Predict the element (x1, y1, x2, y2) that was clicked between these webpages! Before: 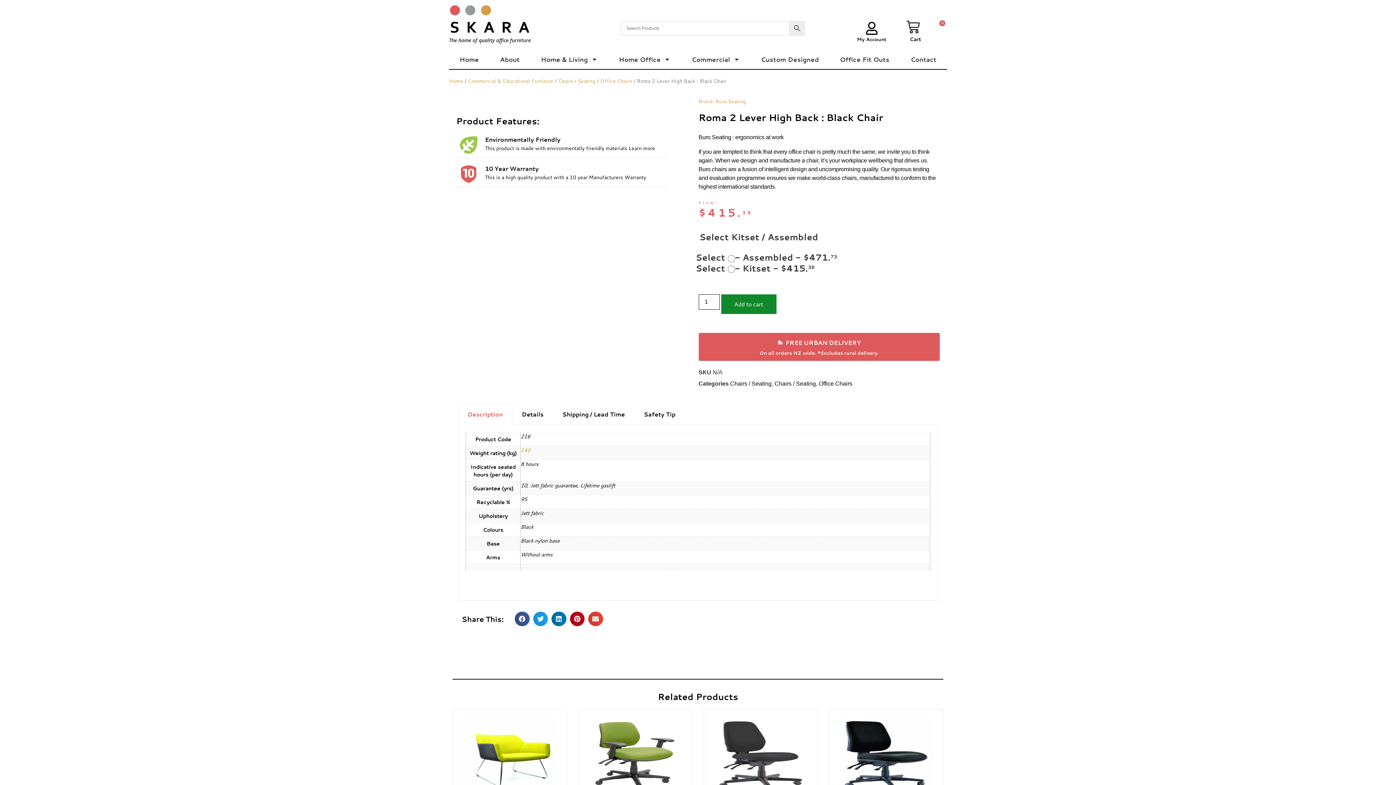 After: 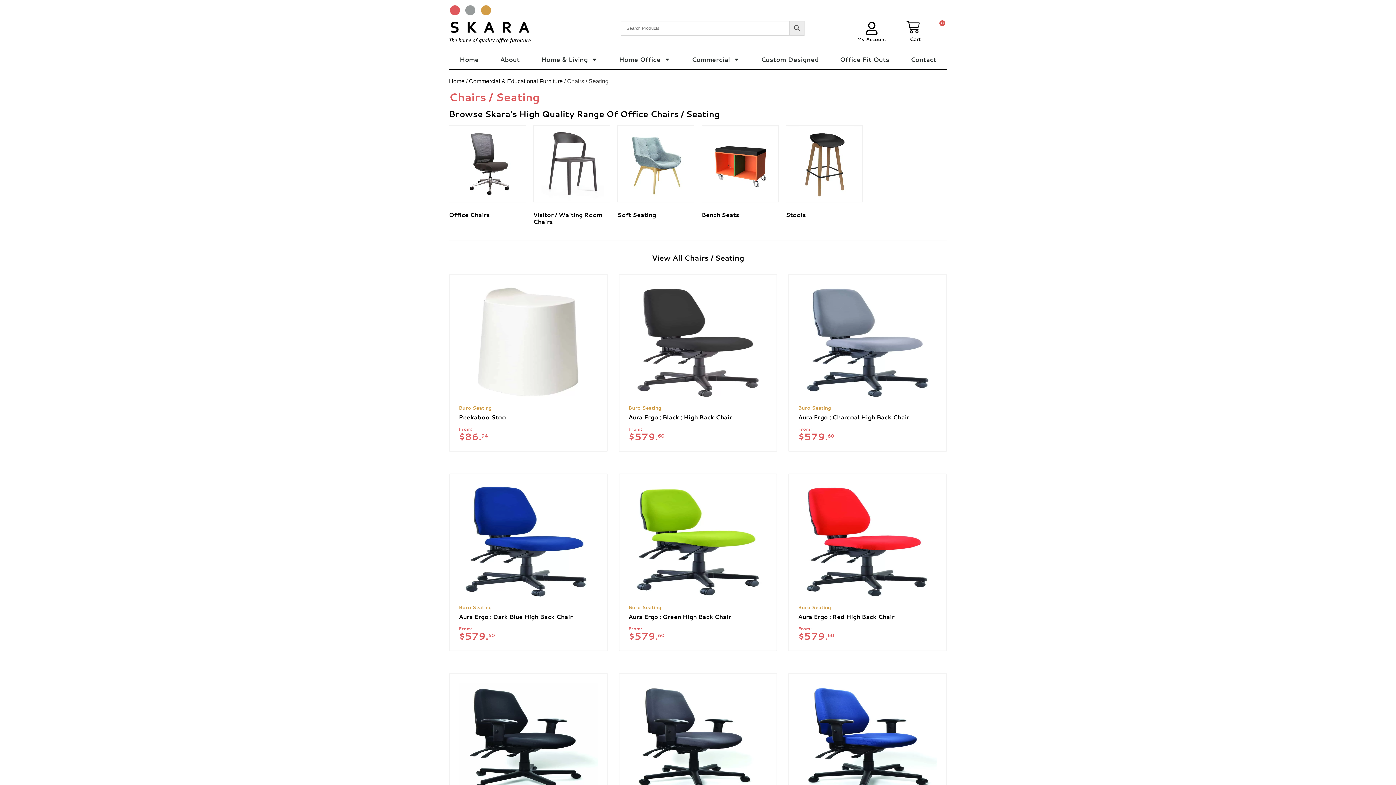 Action: label: Chairs / Seating bbox: (730, 380, 771, 386)